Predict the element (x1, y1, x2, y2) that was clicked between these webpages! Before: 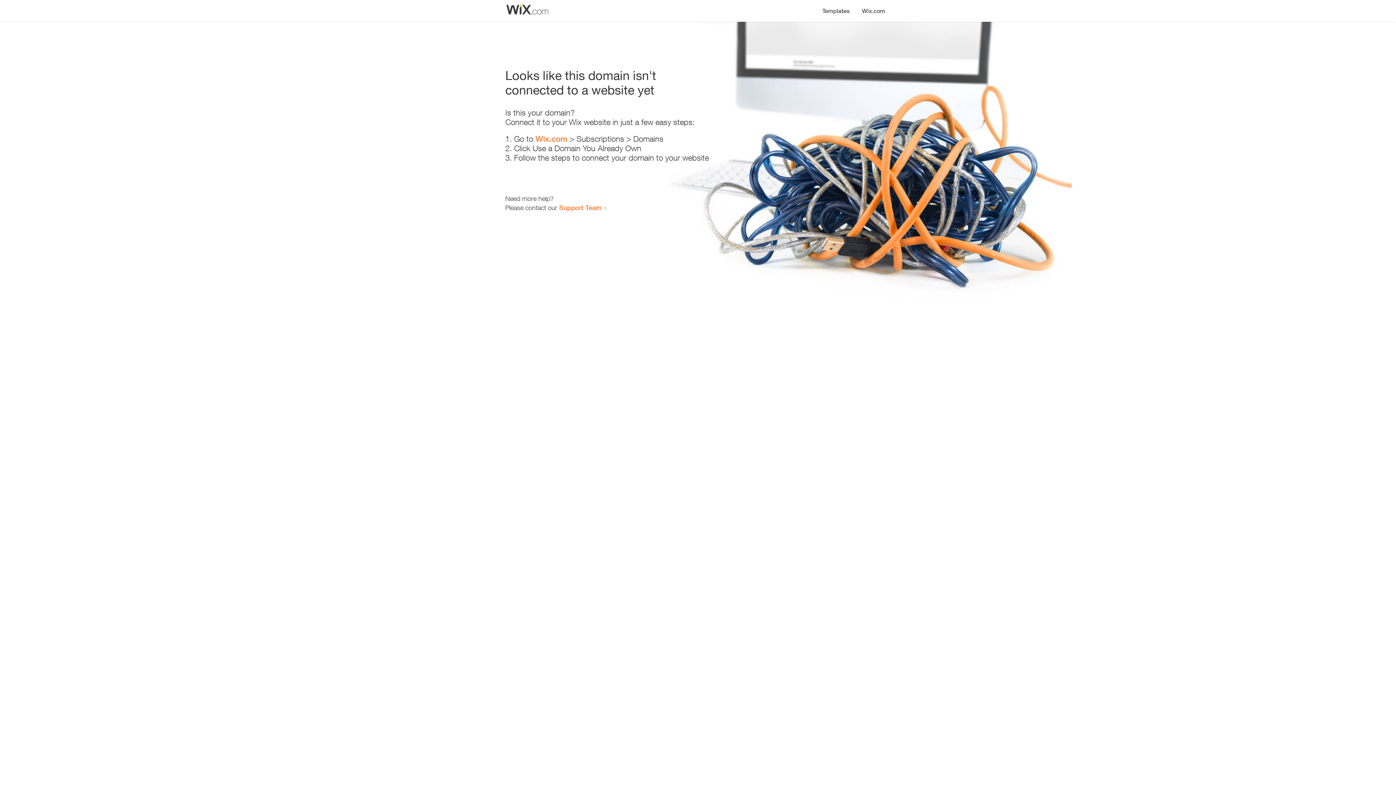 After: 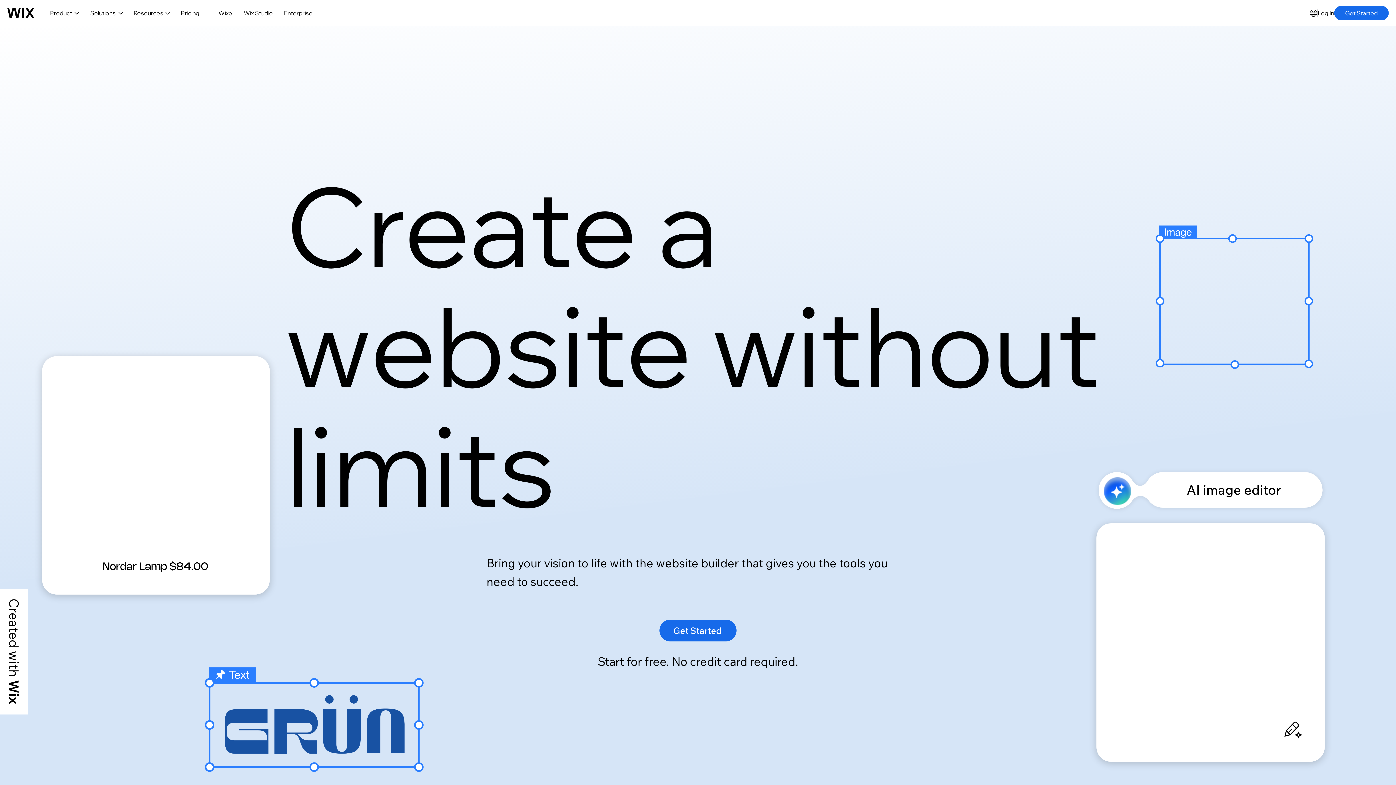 Action: bbox: (535, 134, 567, 143) label: Wix.com